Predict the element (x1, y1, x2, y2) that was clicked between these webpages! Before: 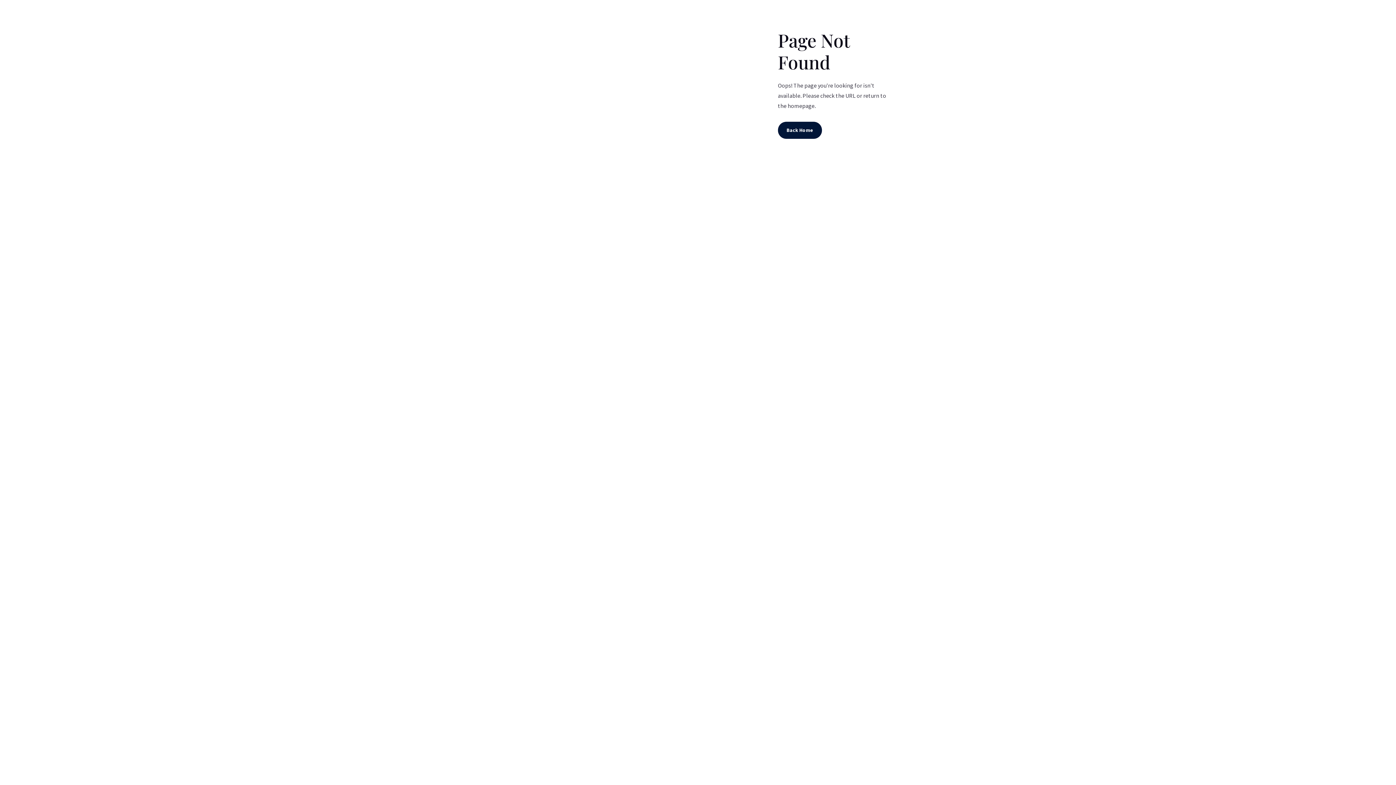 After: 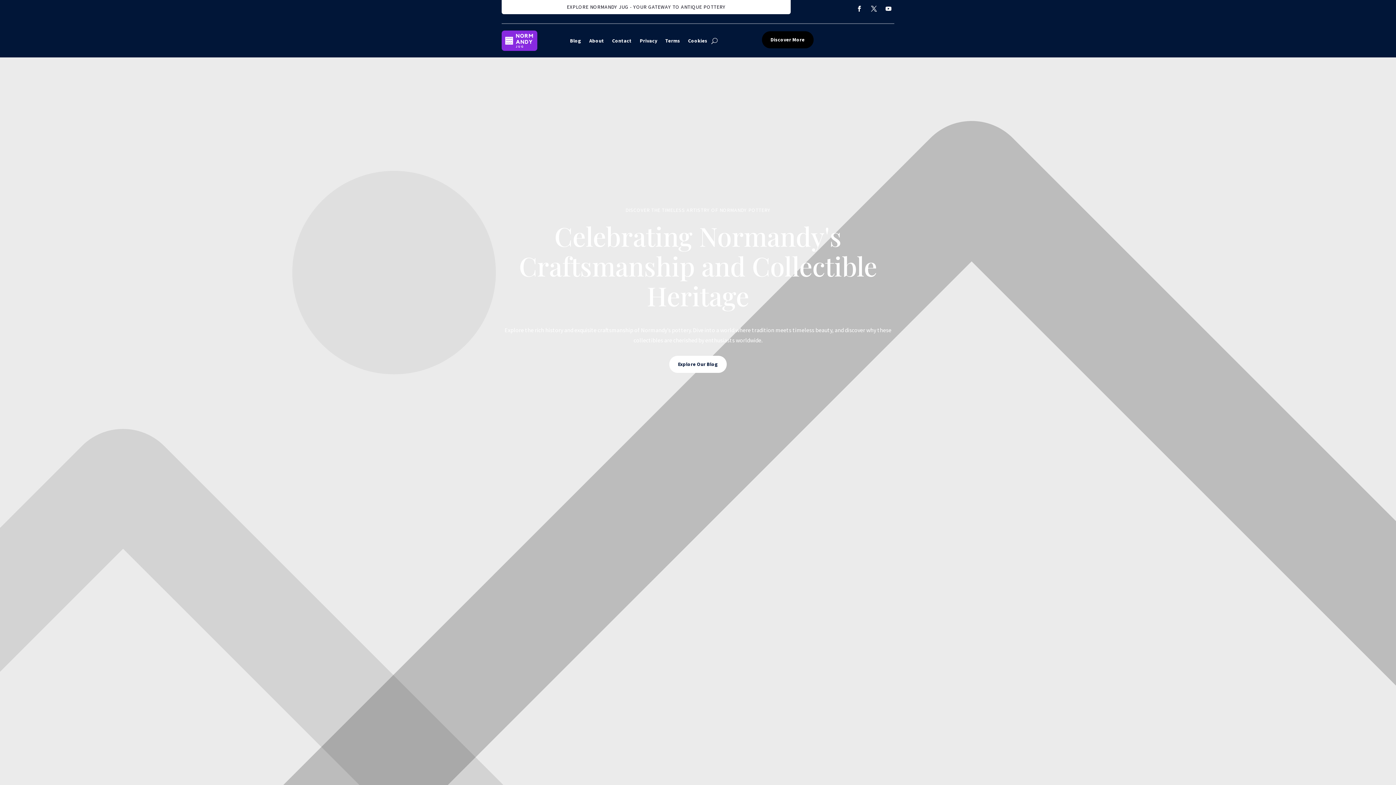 Action: bbox: (778, 121, 822, 138) label: Back Home